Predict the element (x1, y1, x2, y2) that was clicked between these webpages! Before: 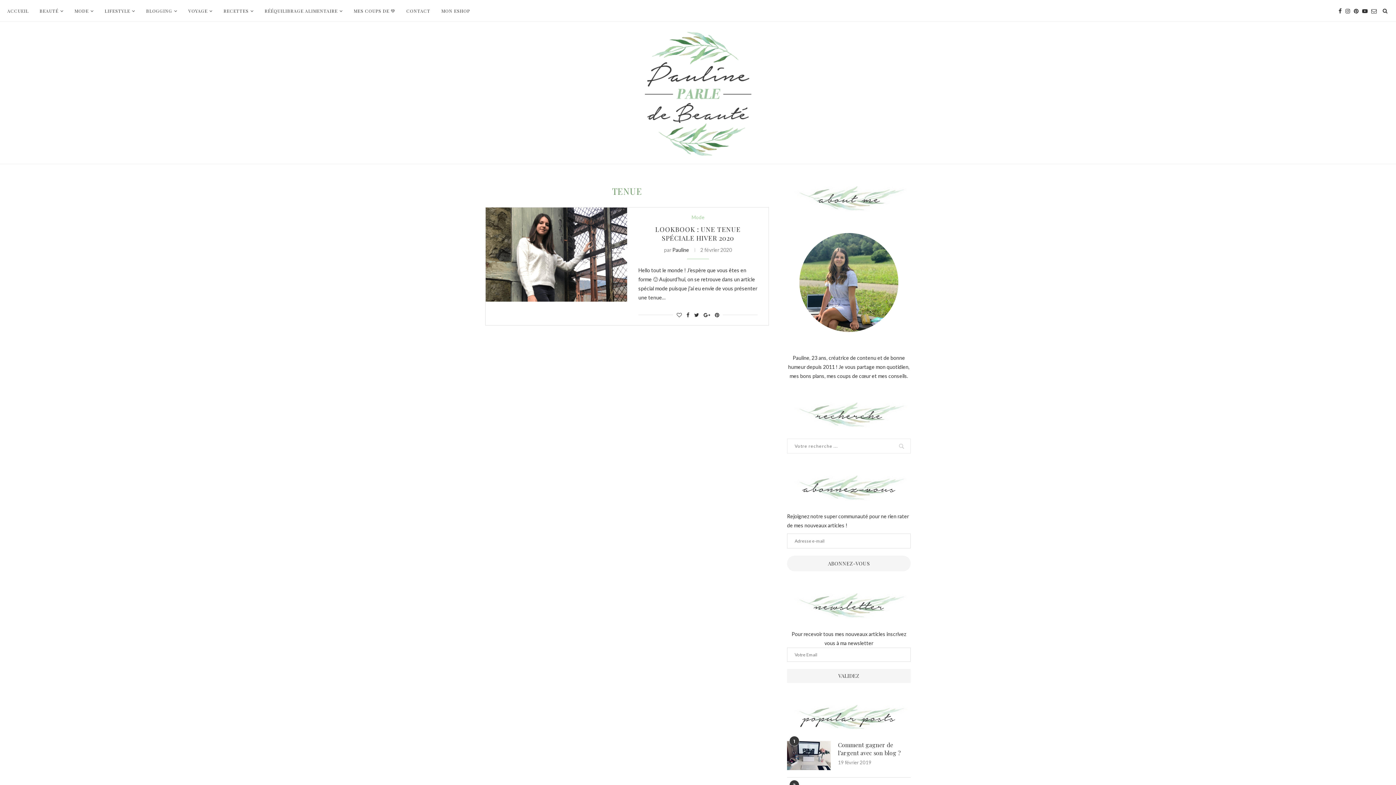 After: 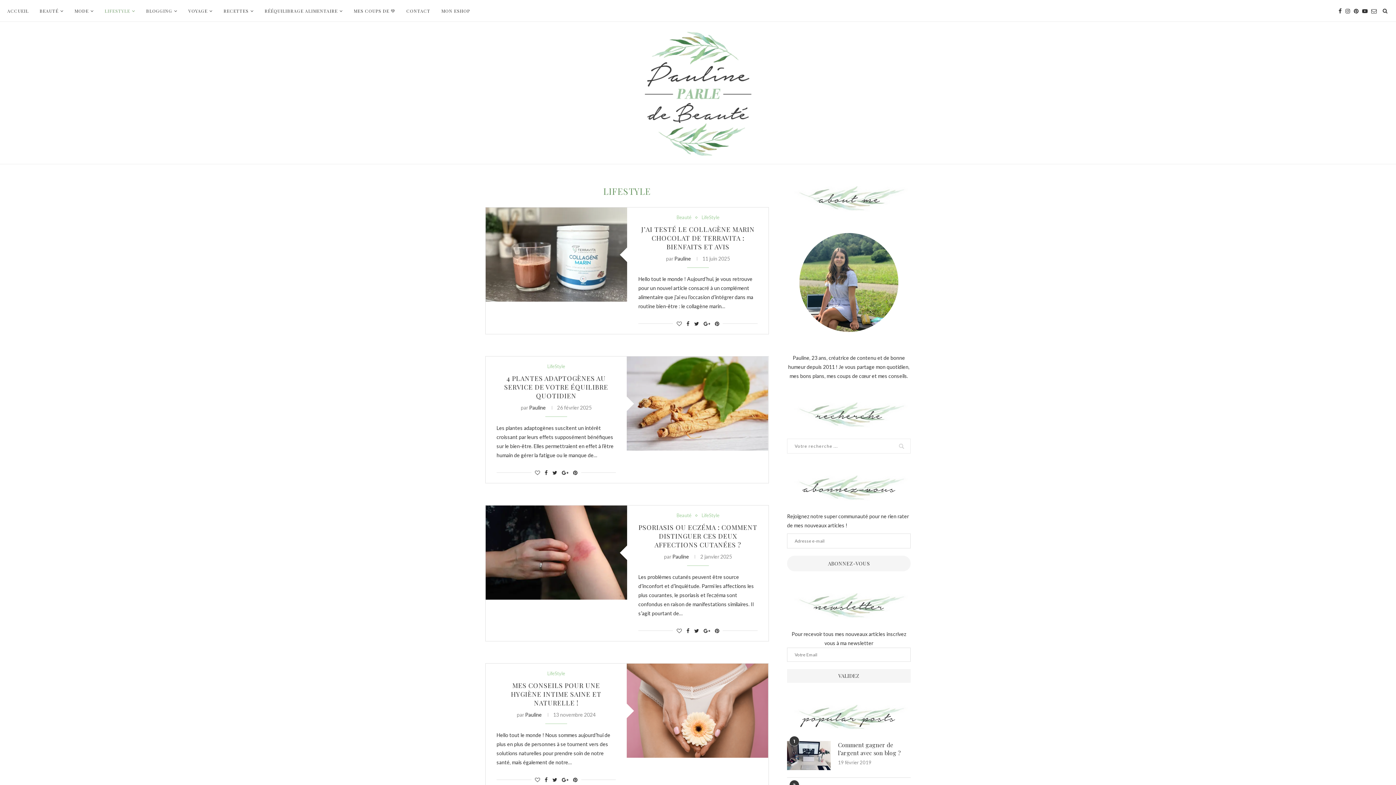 Action: label: LIFESTYLE bbox: (104, 0, 135, 21)